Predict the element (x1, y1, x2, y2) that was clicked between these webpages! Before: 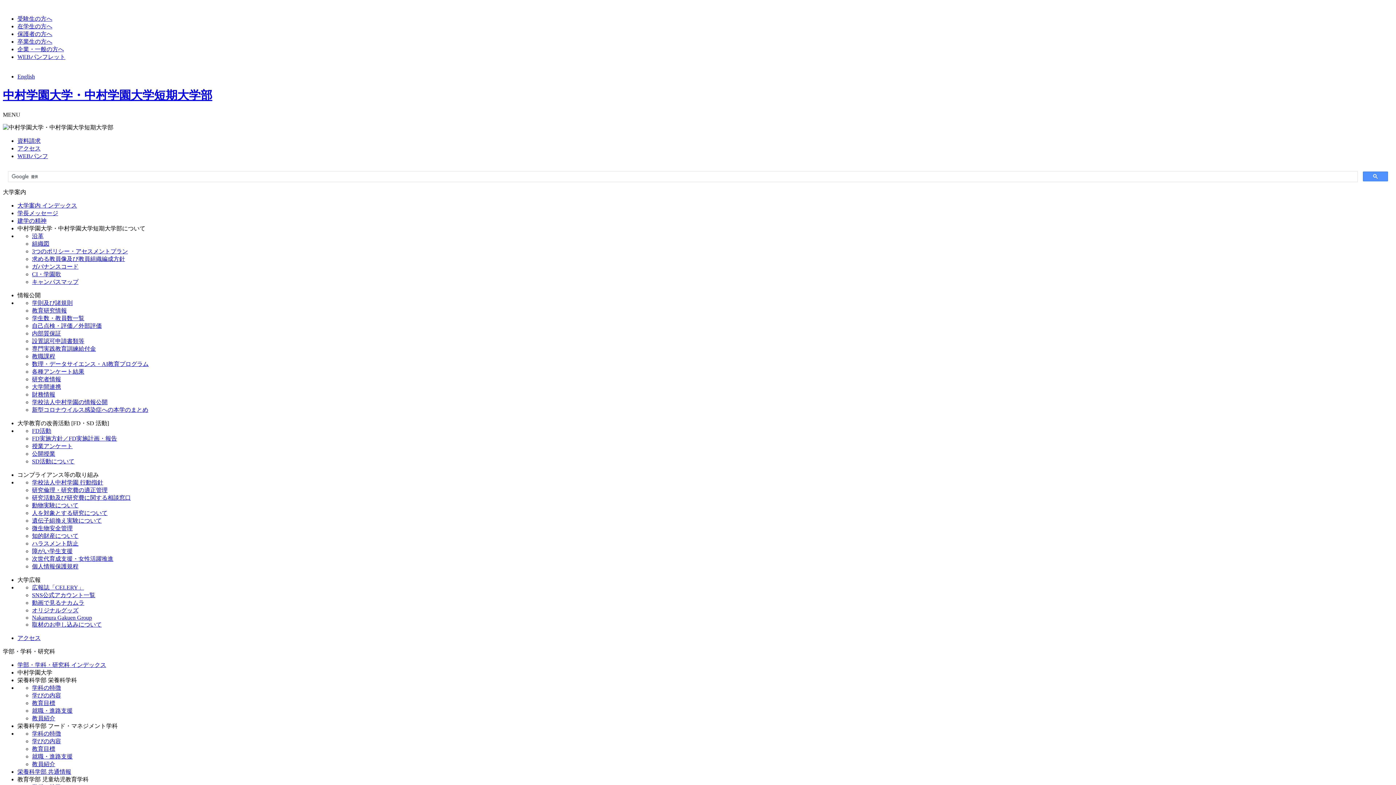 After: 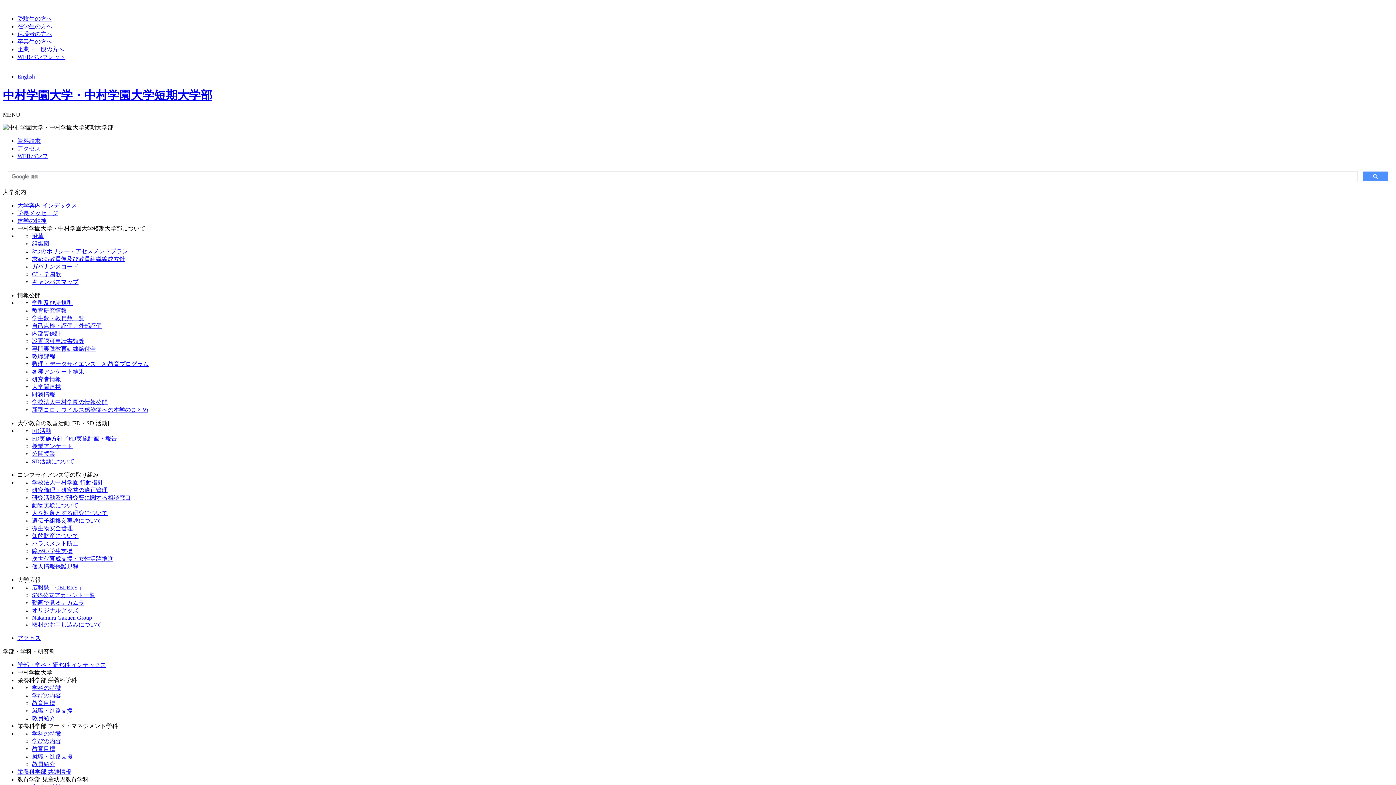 Action: label: 学科の特徴 bbox: (32, 685, 61, 691)